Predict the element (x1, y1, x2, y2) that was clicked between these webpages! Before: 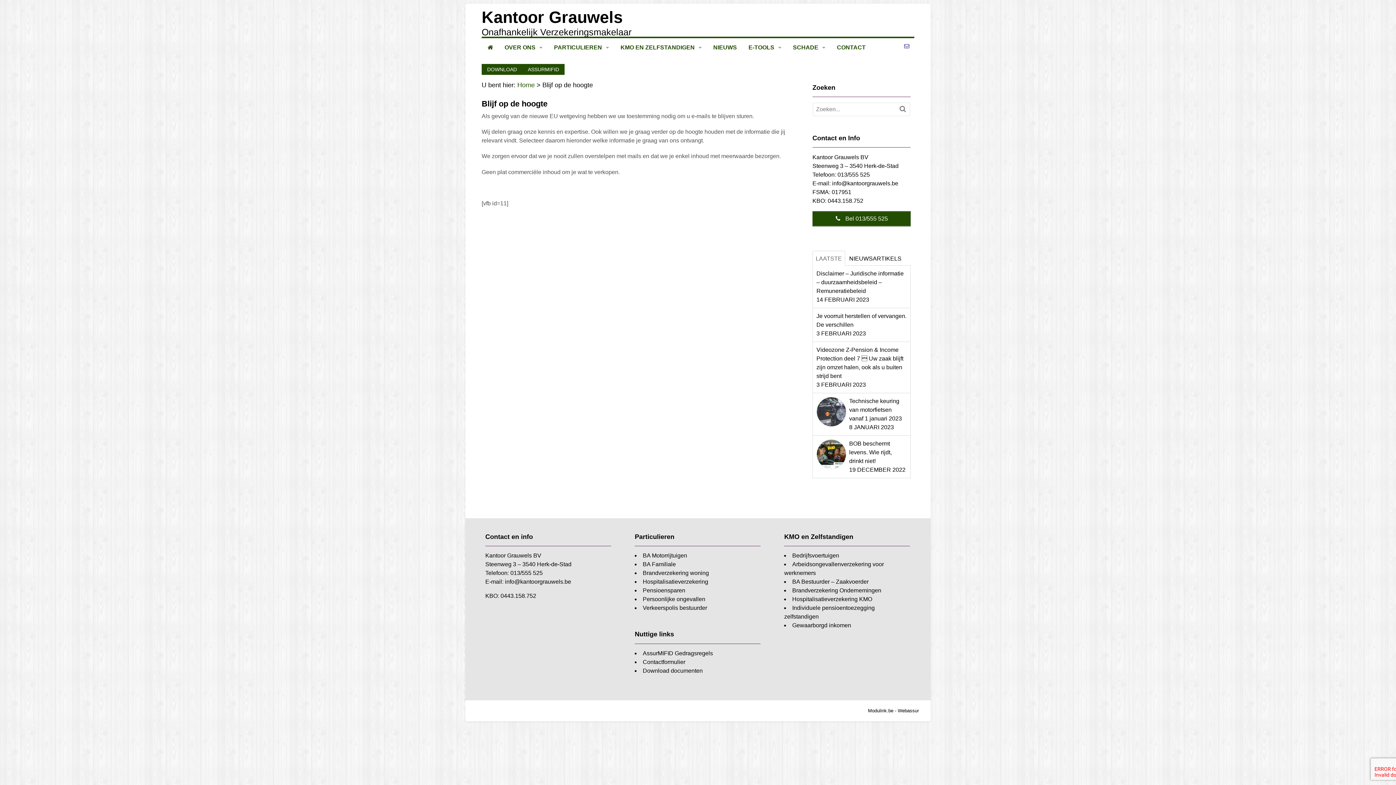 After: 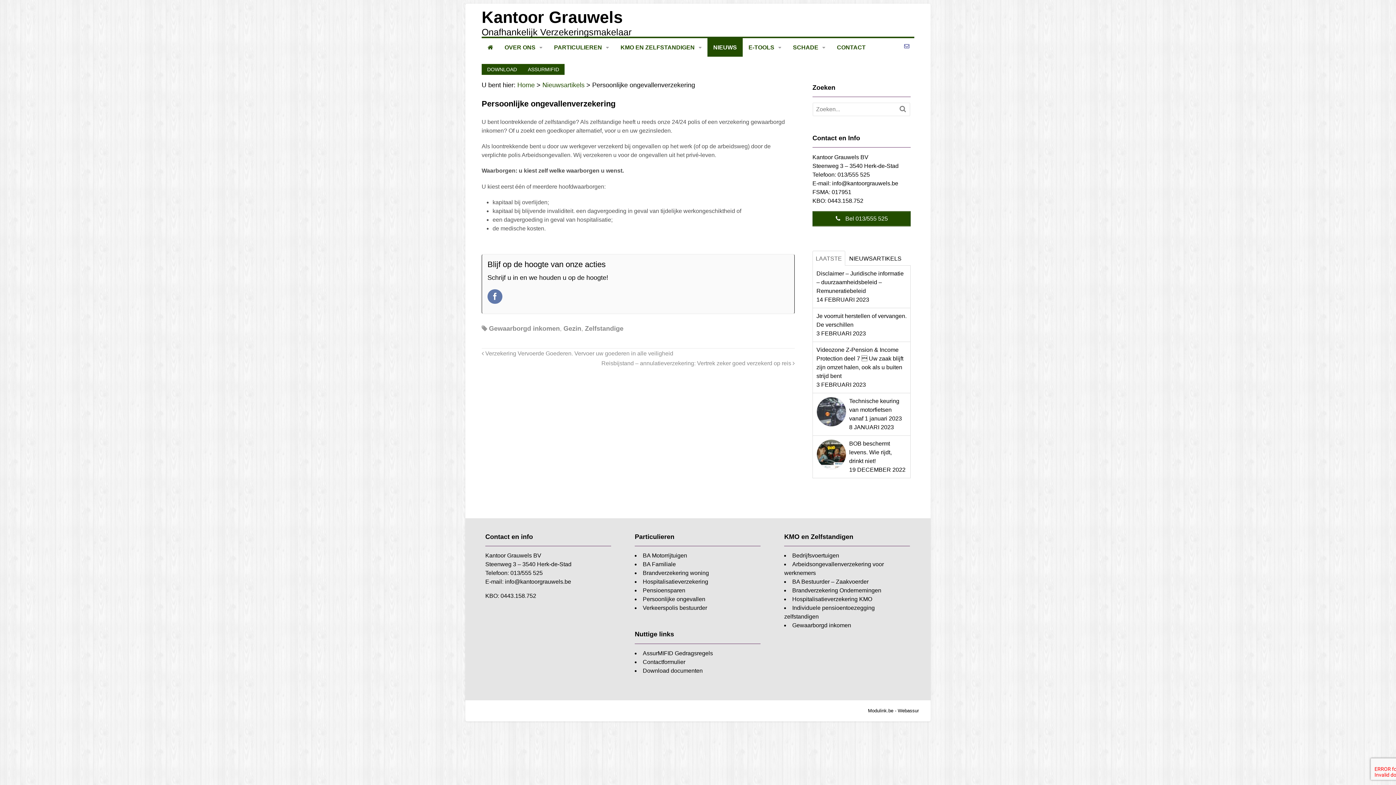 Action: bbox: (642, 596, 705, 602) label: Persoonlijke ongevallen